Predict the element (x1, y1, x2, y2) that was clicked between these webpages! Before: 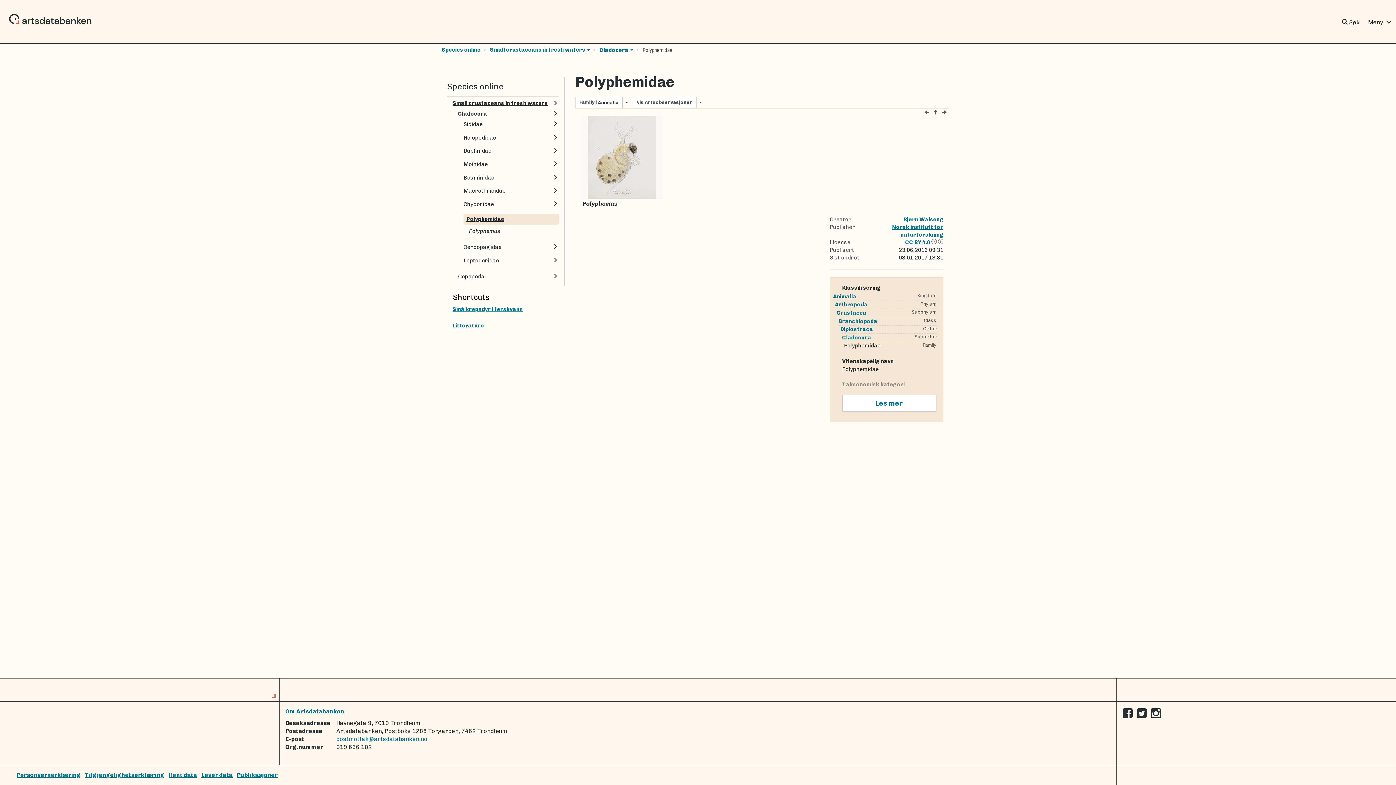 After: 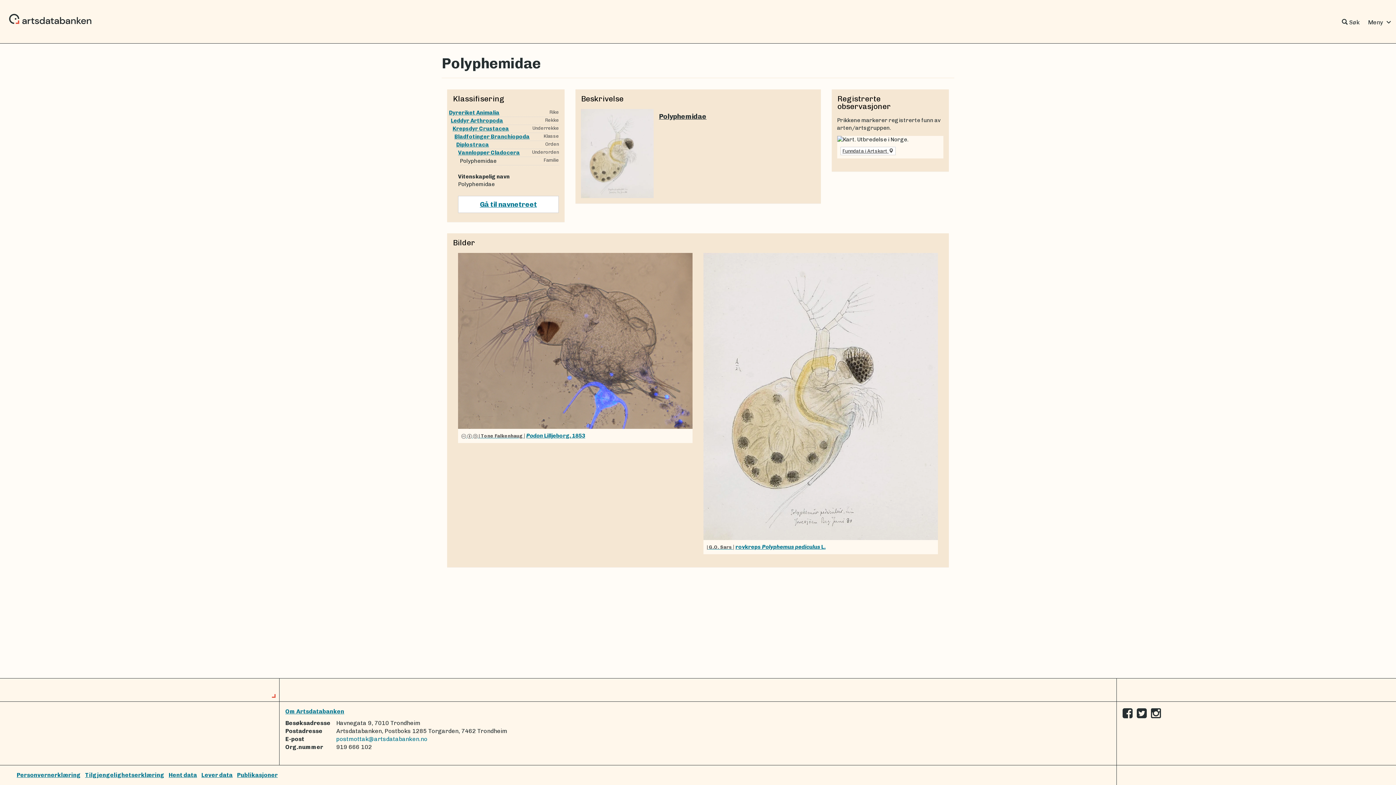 Action: bbox: (842, 395, 936, 411) label: Les mer